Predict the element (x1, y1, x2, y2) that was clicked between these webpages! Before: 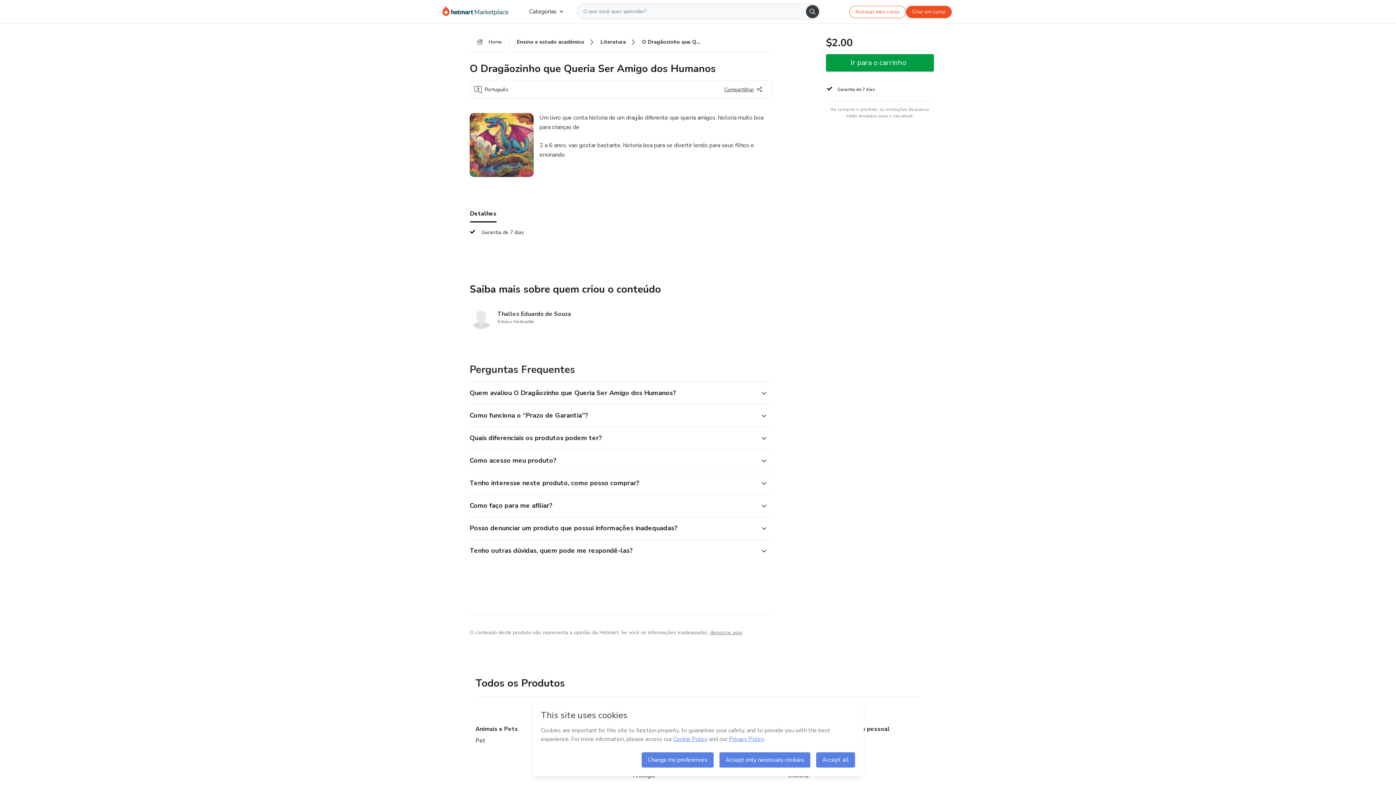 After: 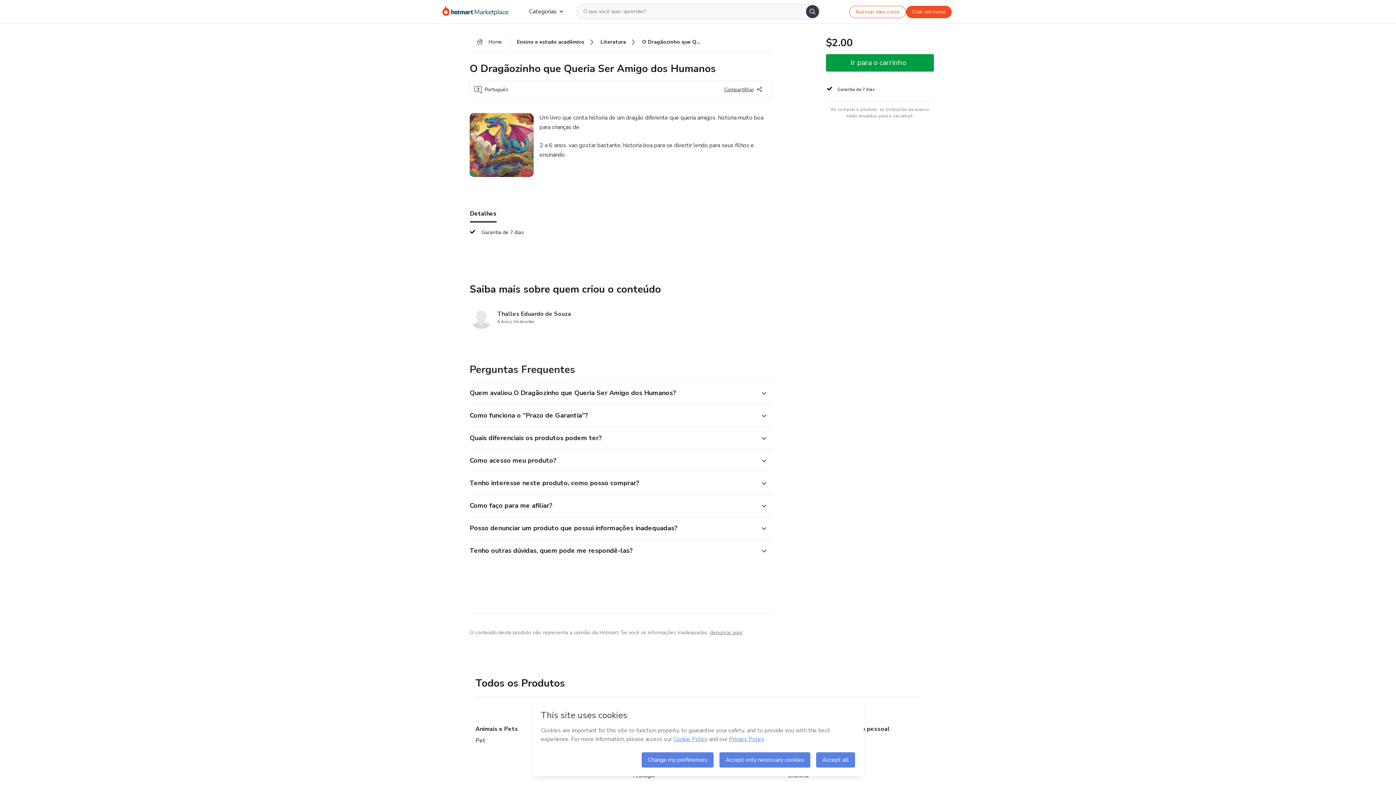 Action: bbox: (806, 5, 819, 18) label: Search